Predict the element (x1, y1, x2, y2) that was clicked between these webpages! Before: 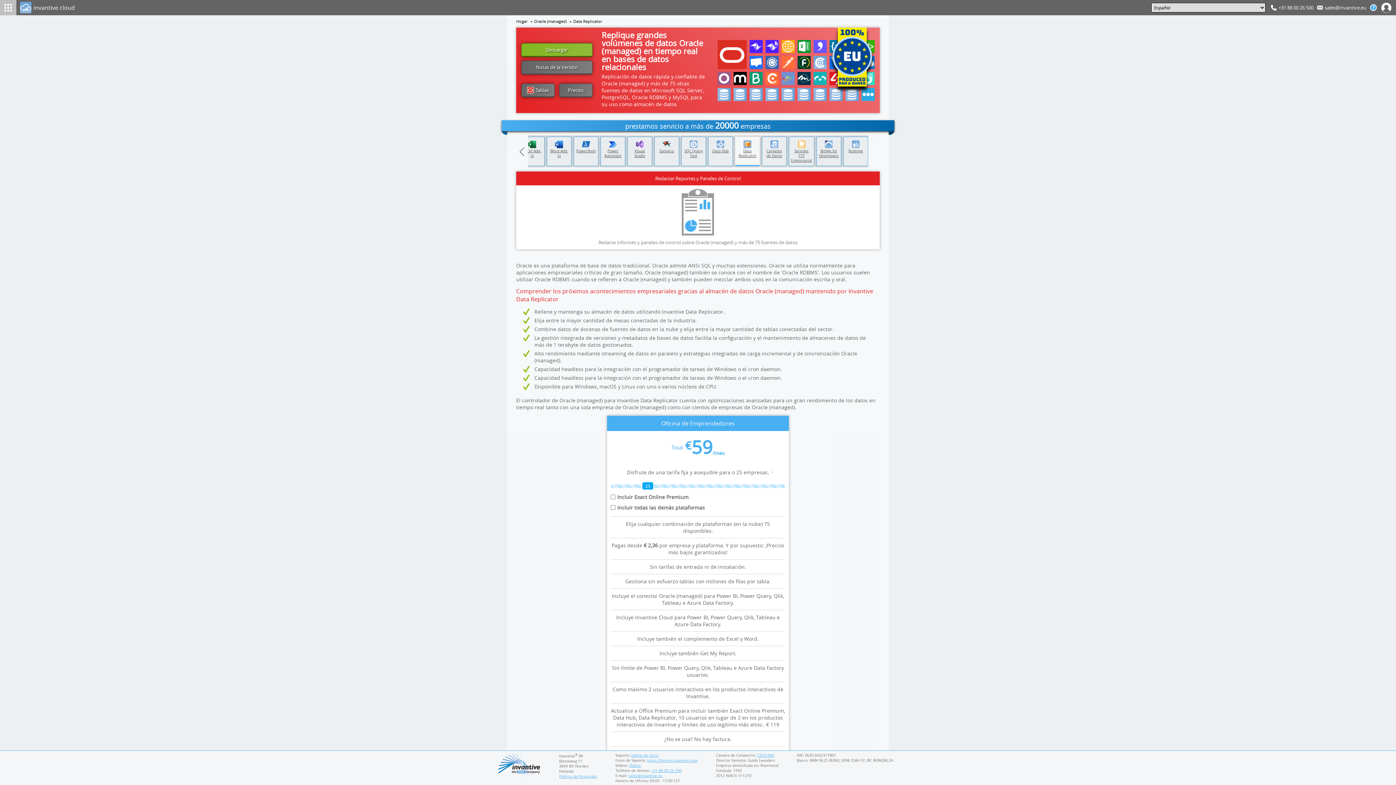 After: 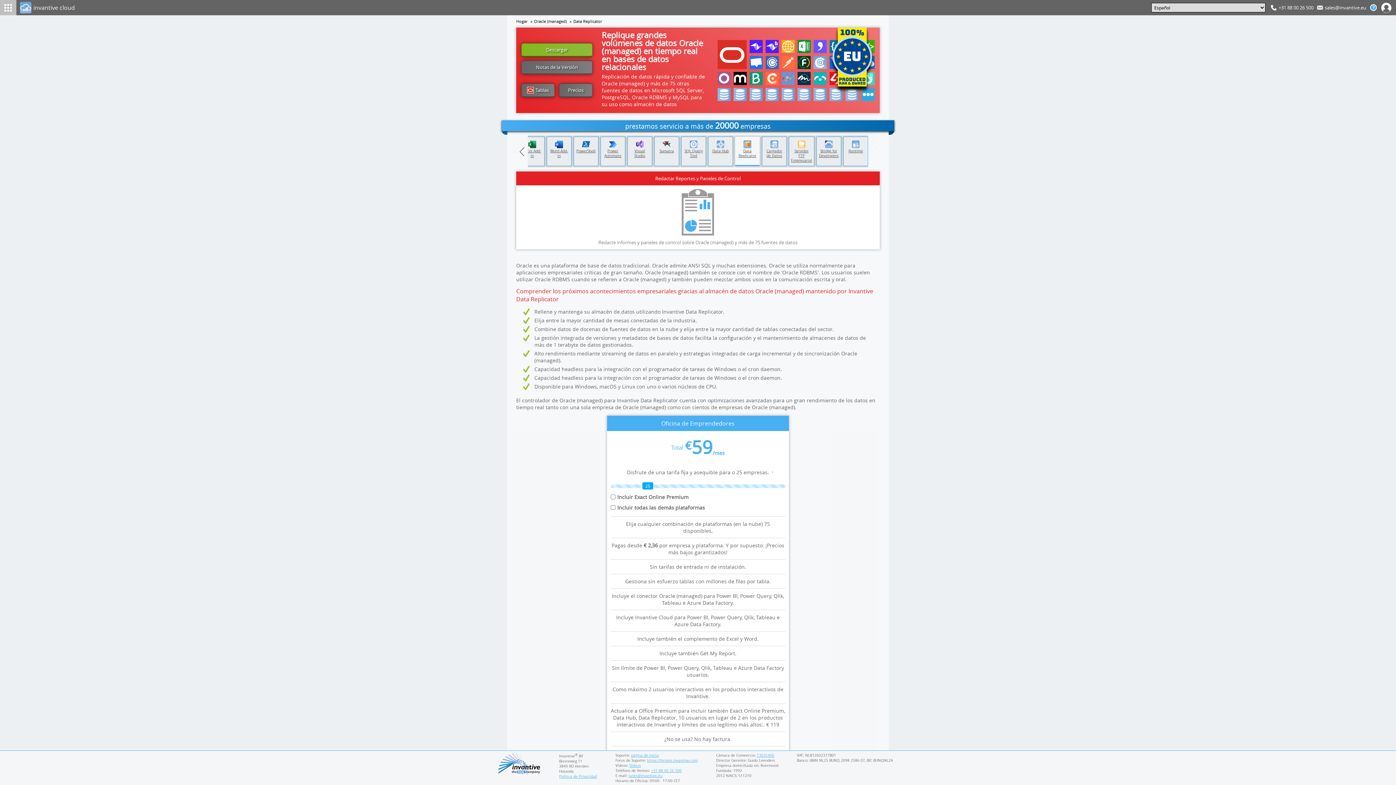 Action: bbox: (1370, 4, 1377, 11) label: Documentación de ayuda